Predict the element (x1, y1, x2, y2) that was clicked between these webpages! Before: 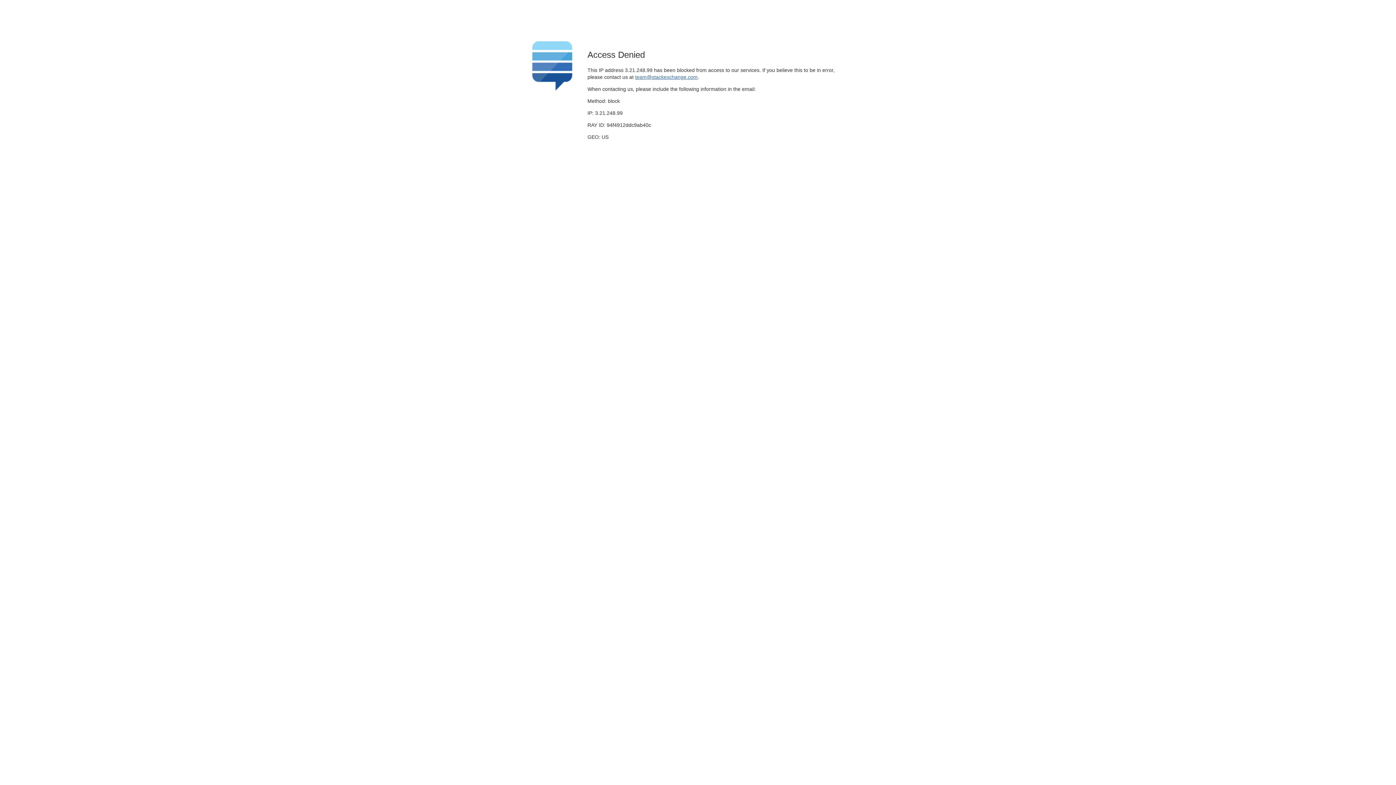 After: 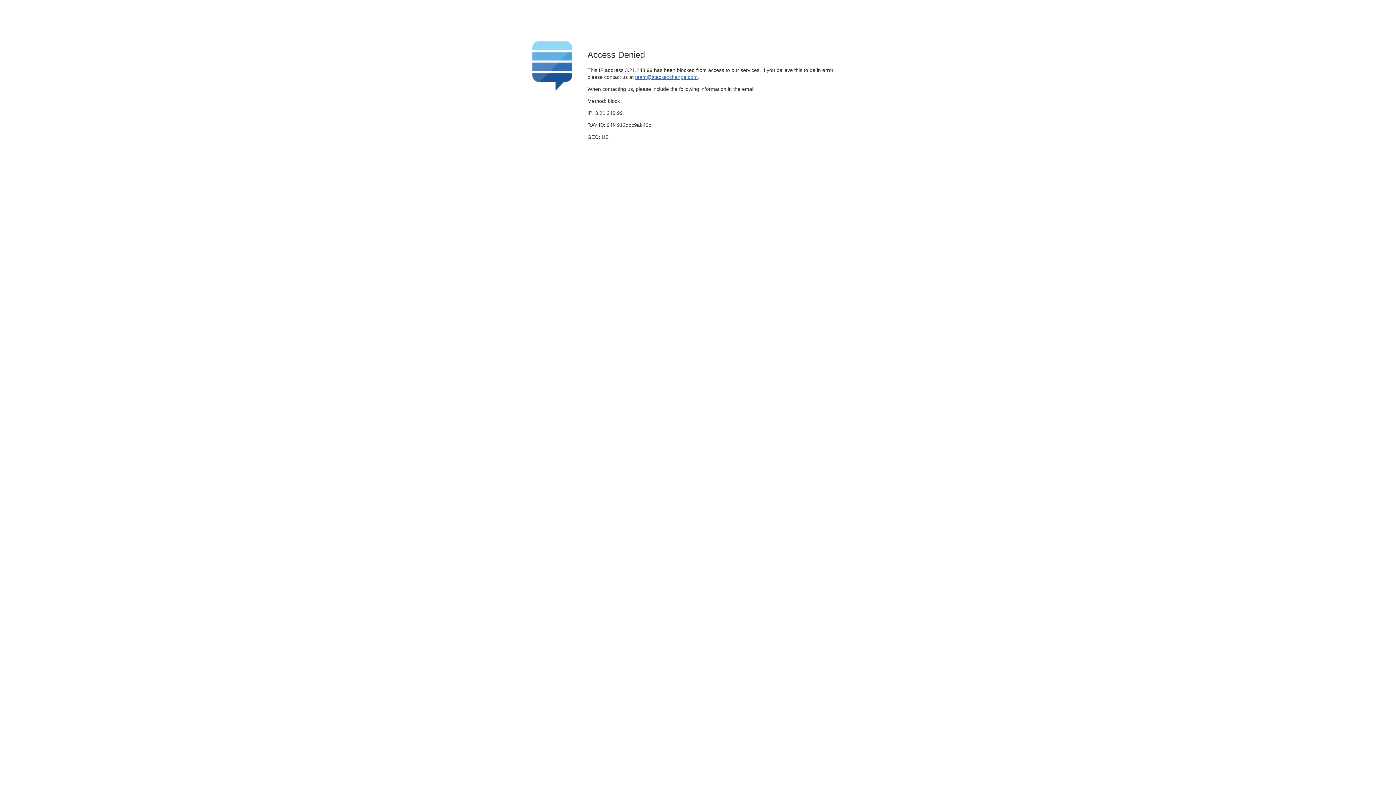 Action: label: team@stackexchange.com bbox: (635, 74, 697, 79)